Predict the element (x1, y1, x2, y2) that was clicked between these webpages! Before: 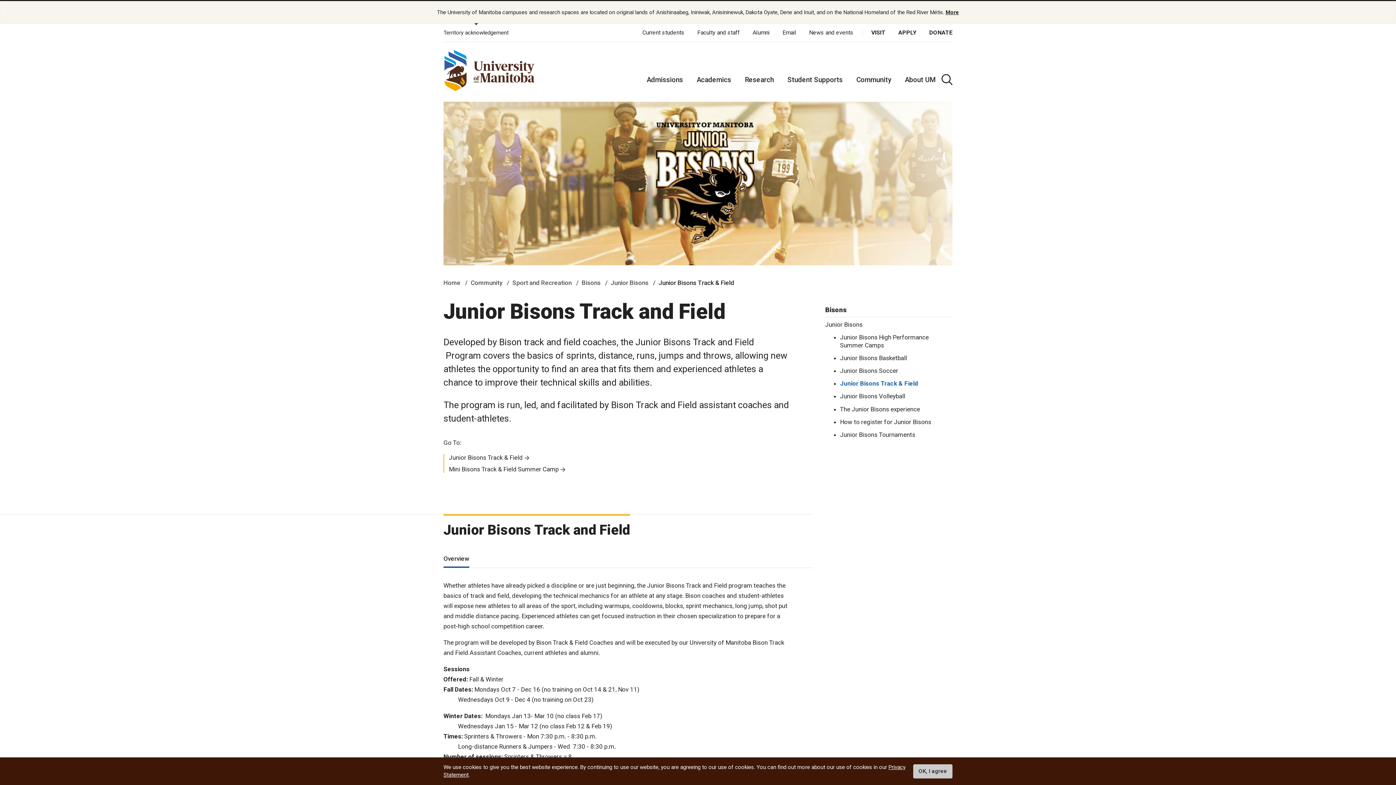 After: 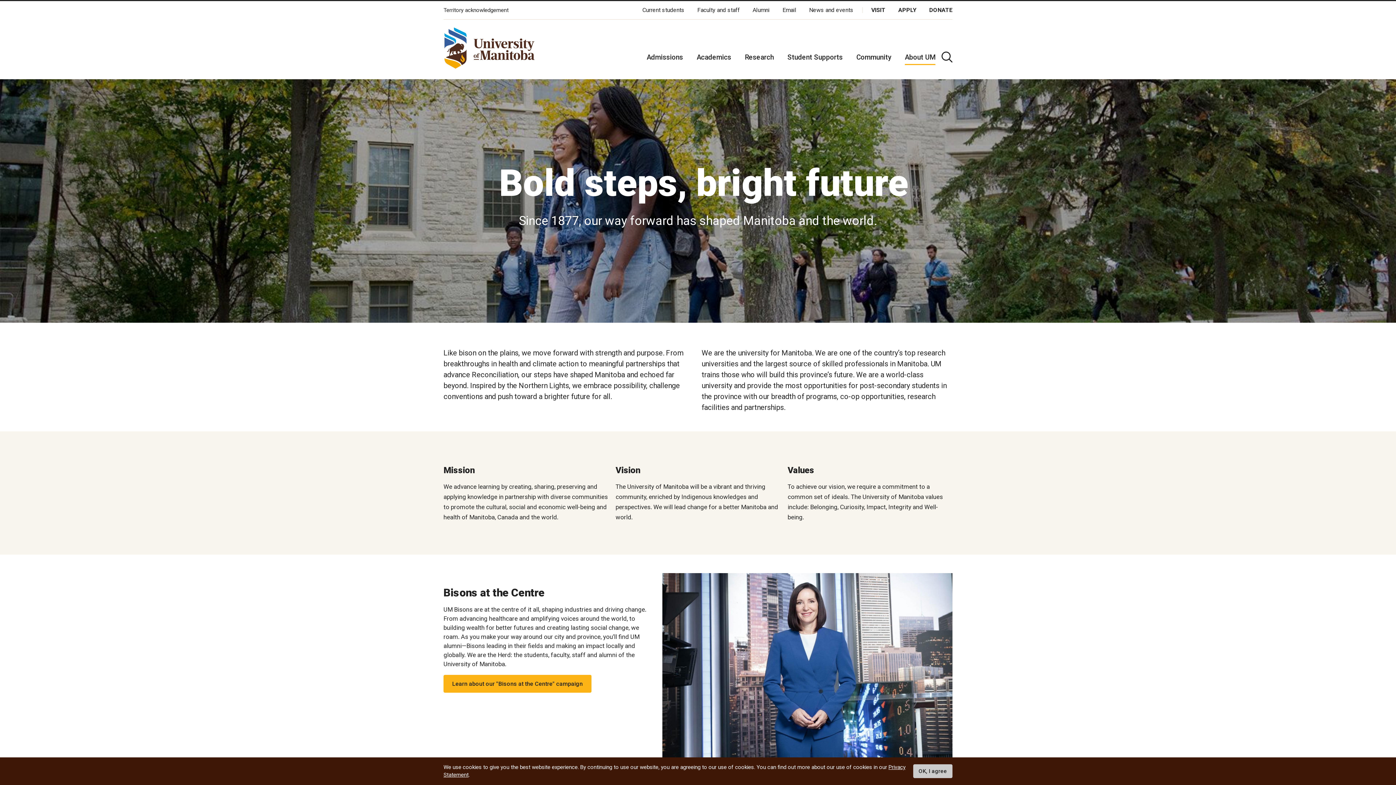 Action: label: About UM bbox: (905, 75, 935, 84)